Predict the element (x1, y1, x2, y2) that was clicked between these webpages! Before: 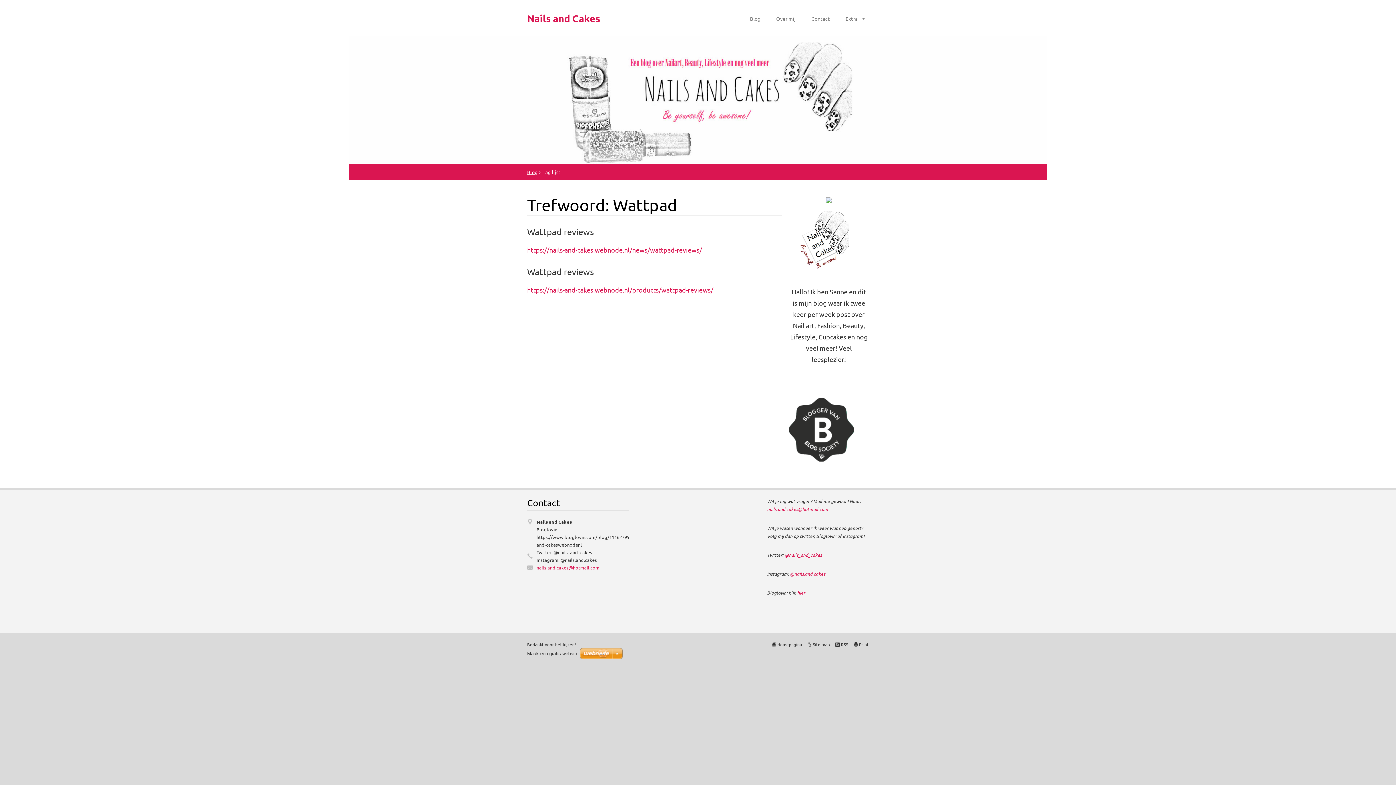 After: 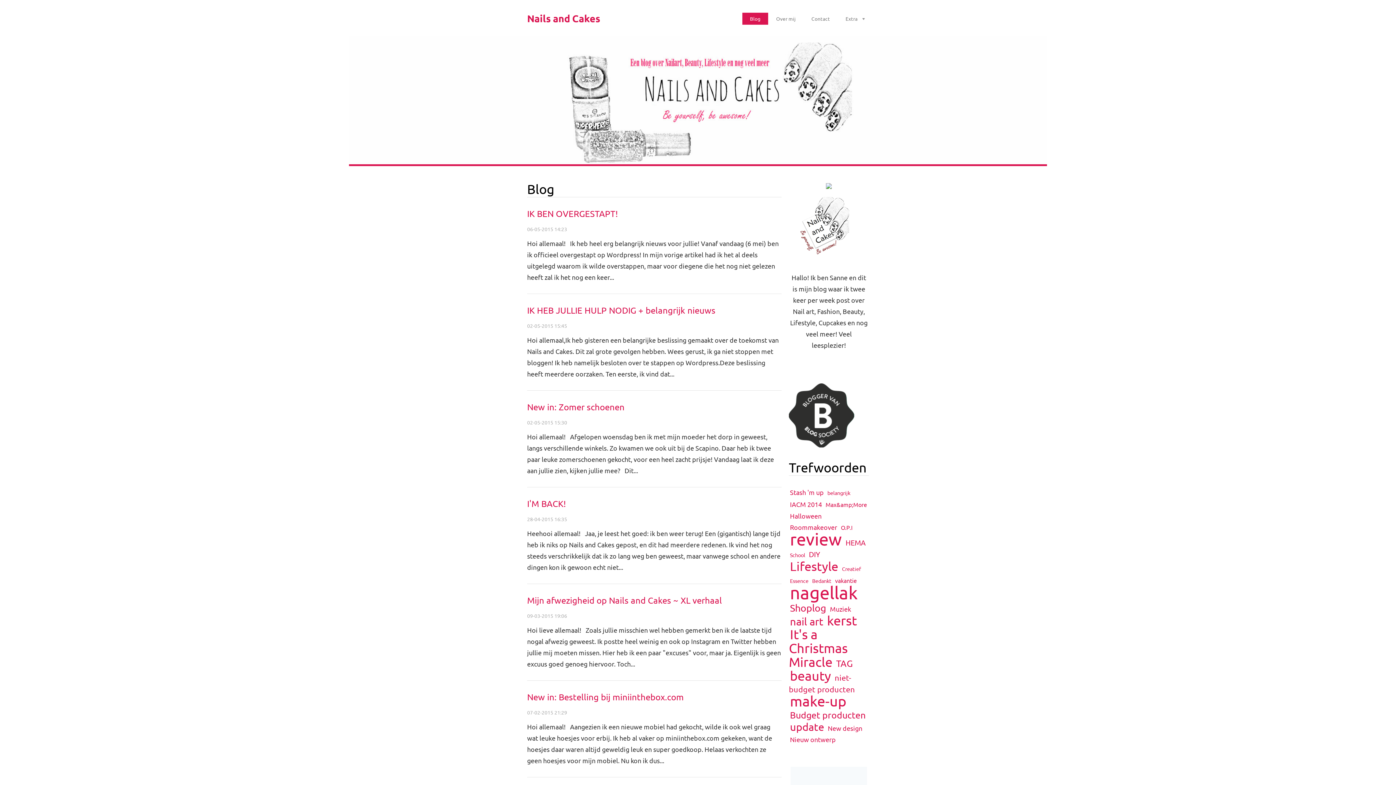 Action: bbox: (527, 168, 537, 175) label: Blog